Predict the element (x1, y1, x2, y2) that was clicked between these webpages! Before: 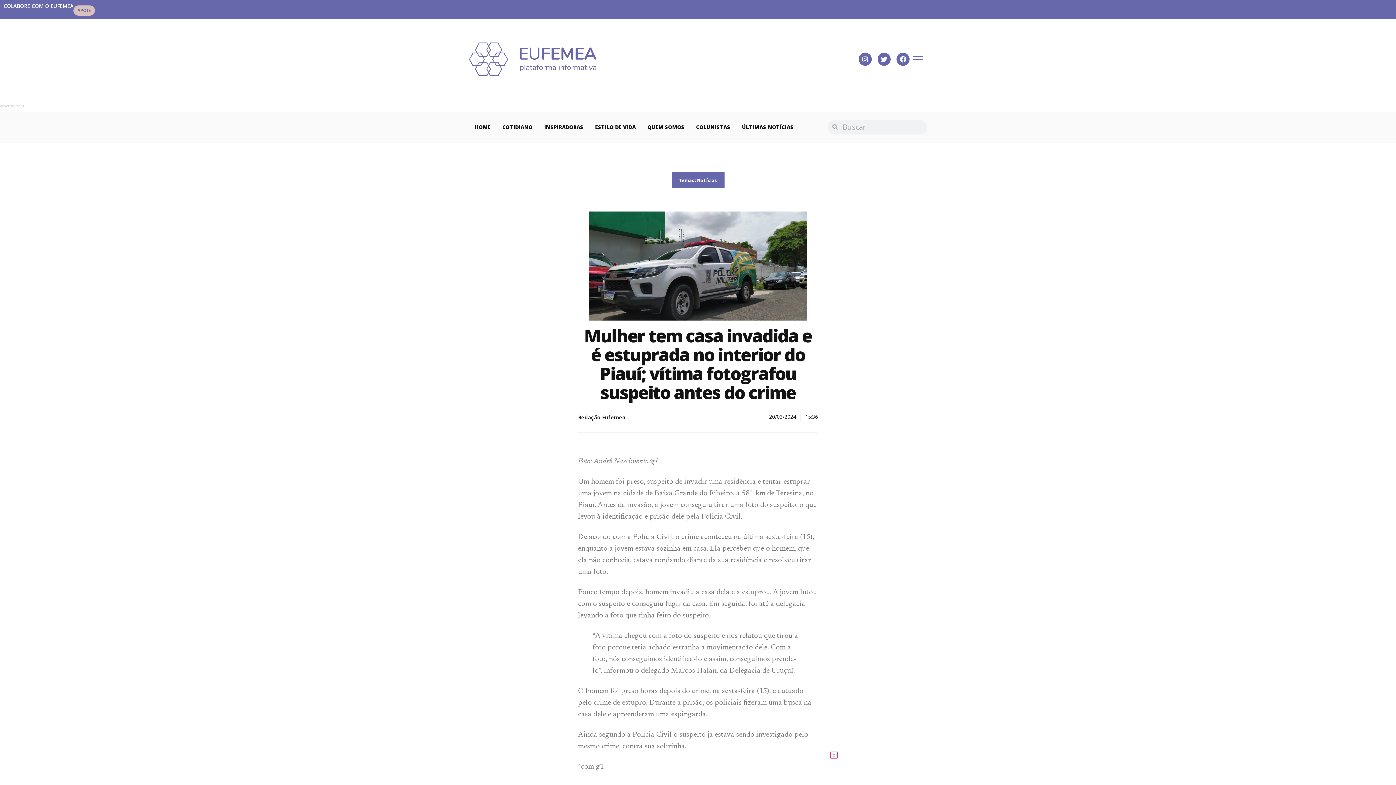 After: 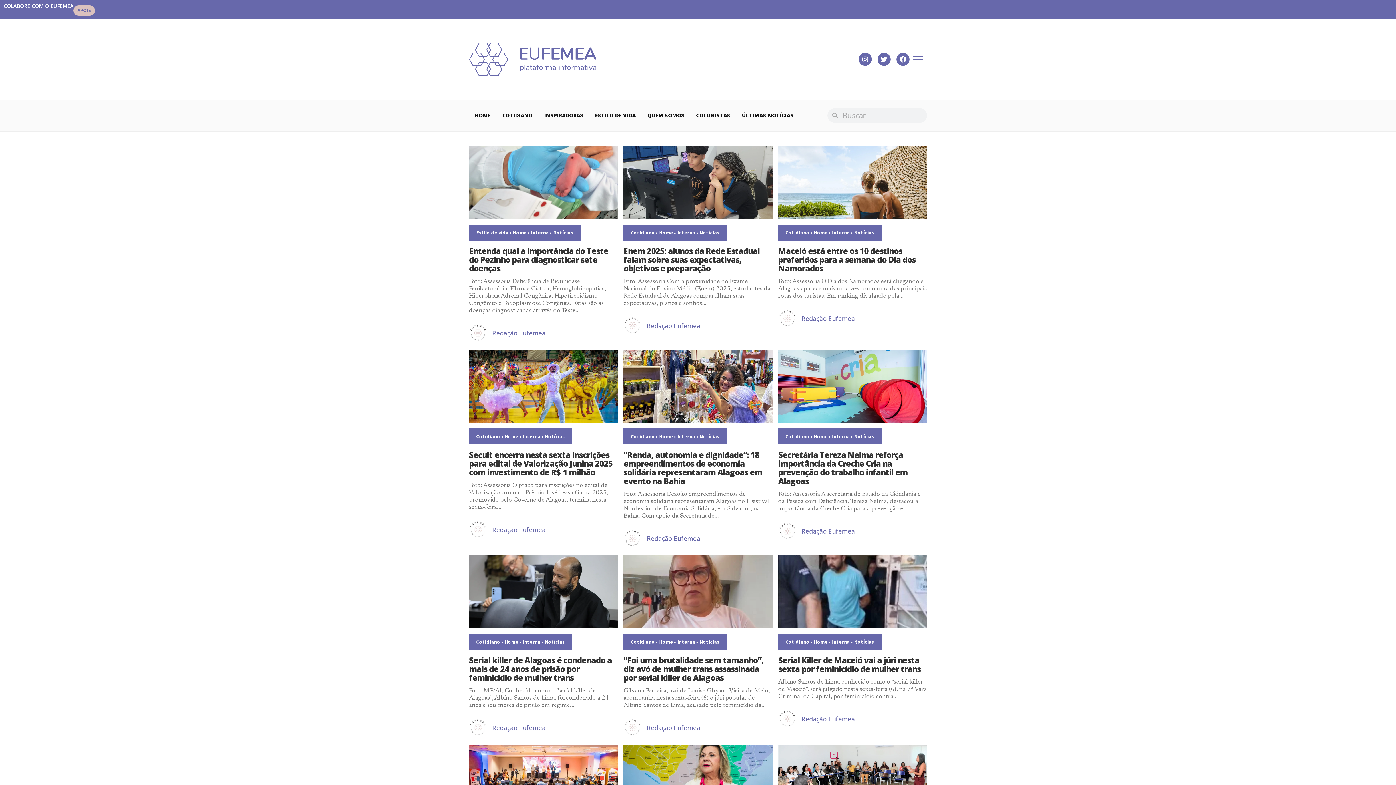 Action: bbox: (578, 412, 625, 423) label: Redação Eufemea